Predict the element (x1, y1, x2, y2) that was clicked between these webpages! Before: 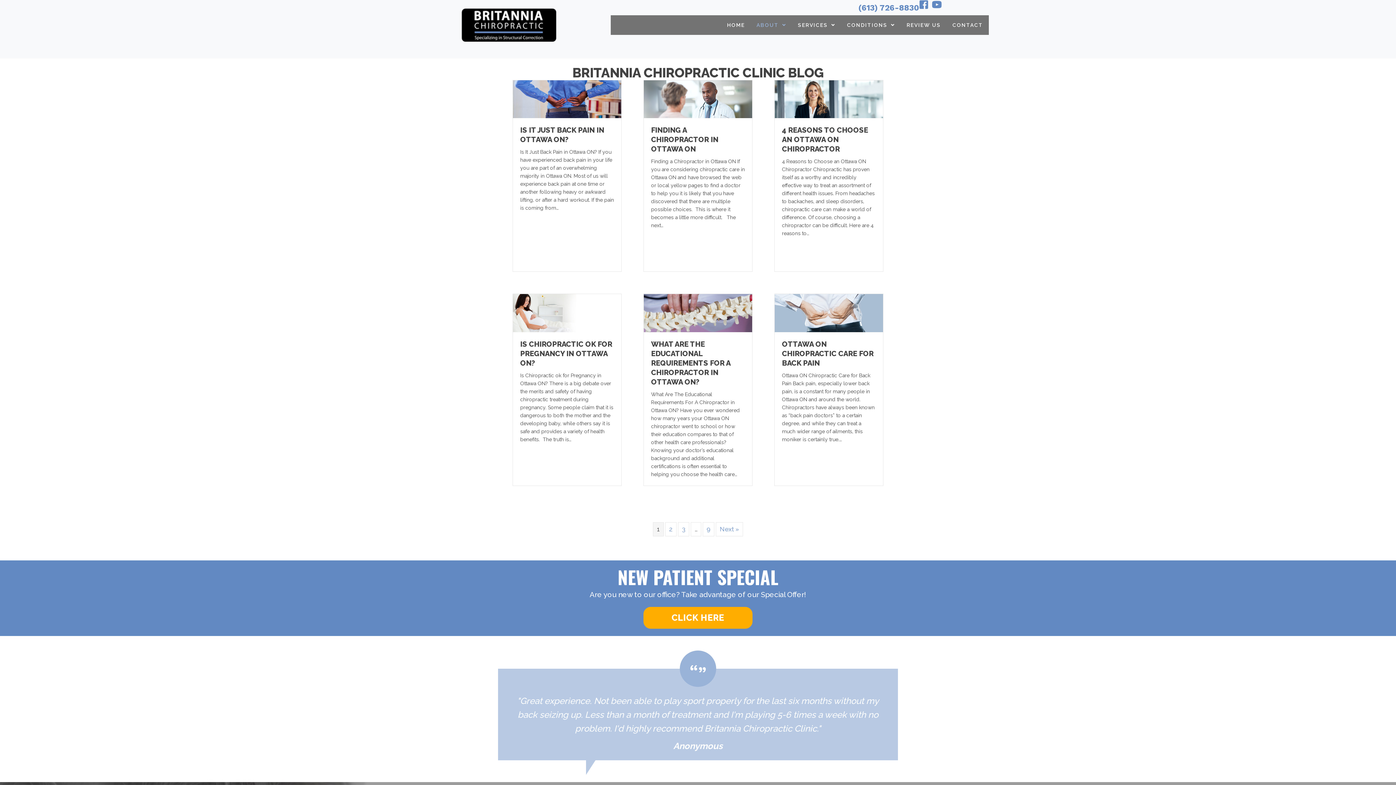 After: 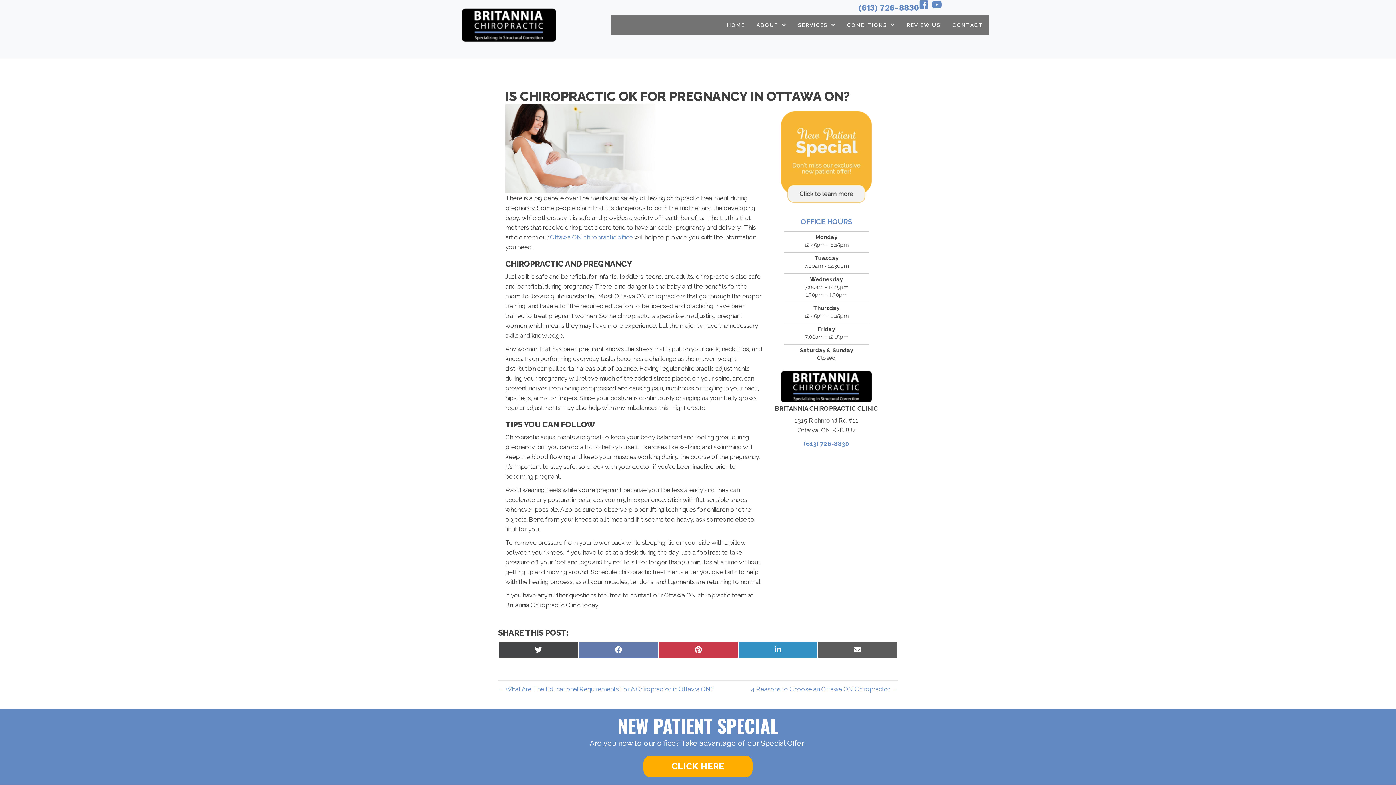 Action: bbox: (513, 309, 621, 316)